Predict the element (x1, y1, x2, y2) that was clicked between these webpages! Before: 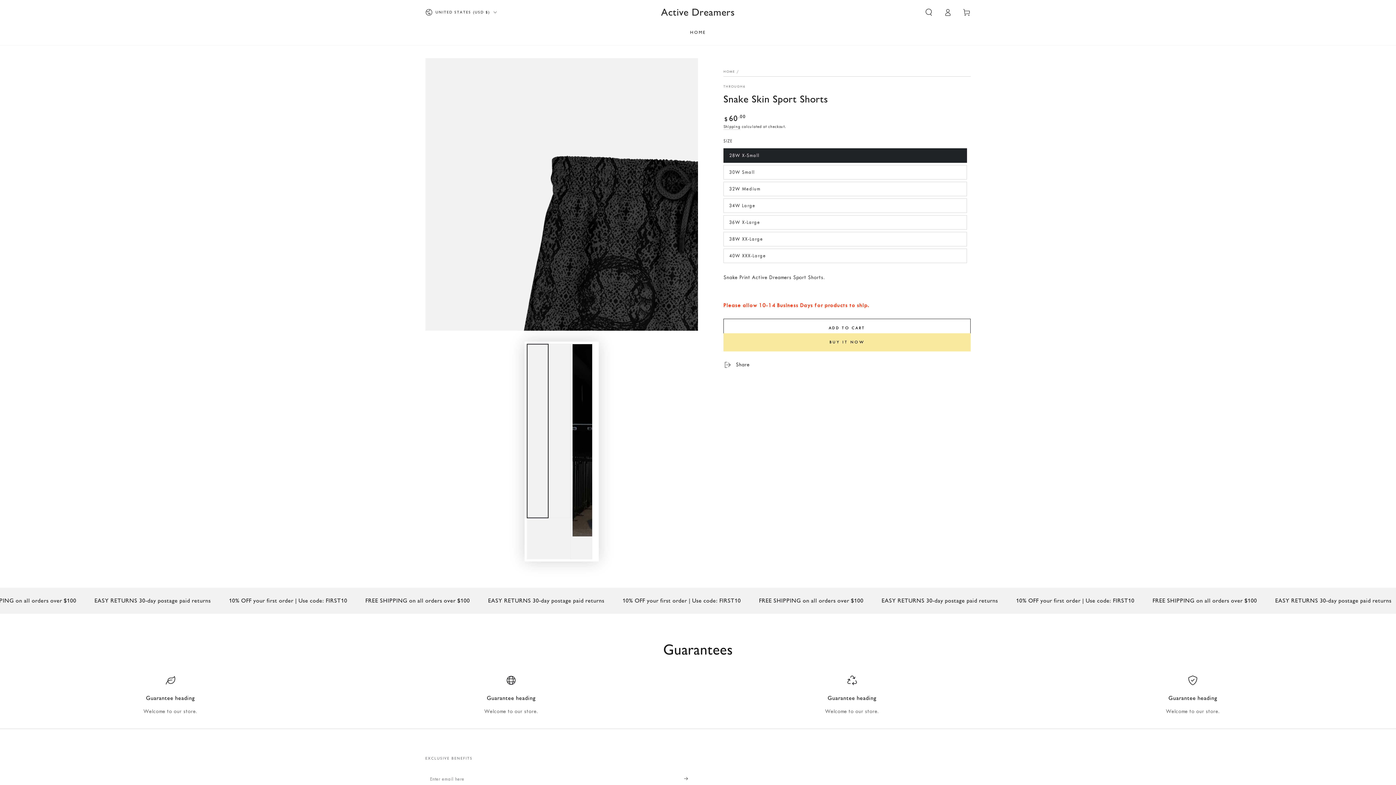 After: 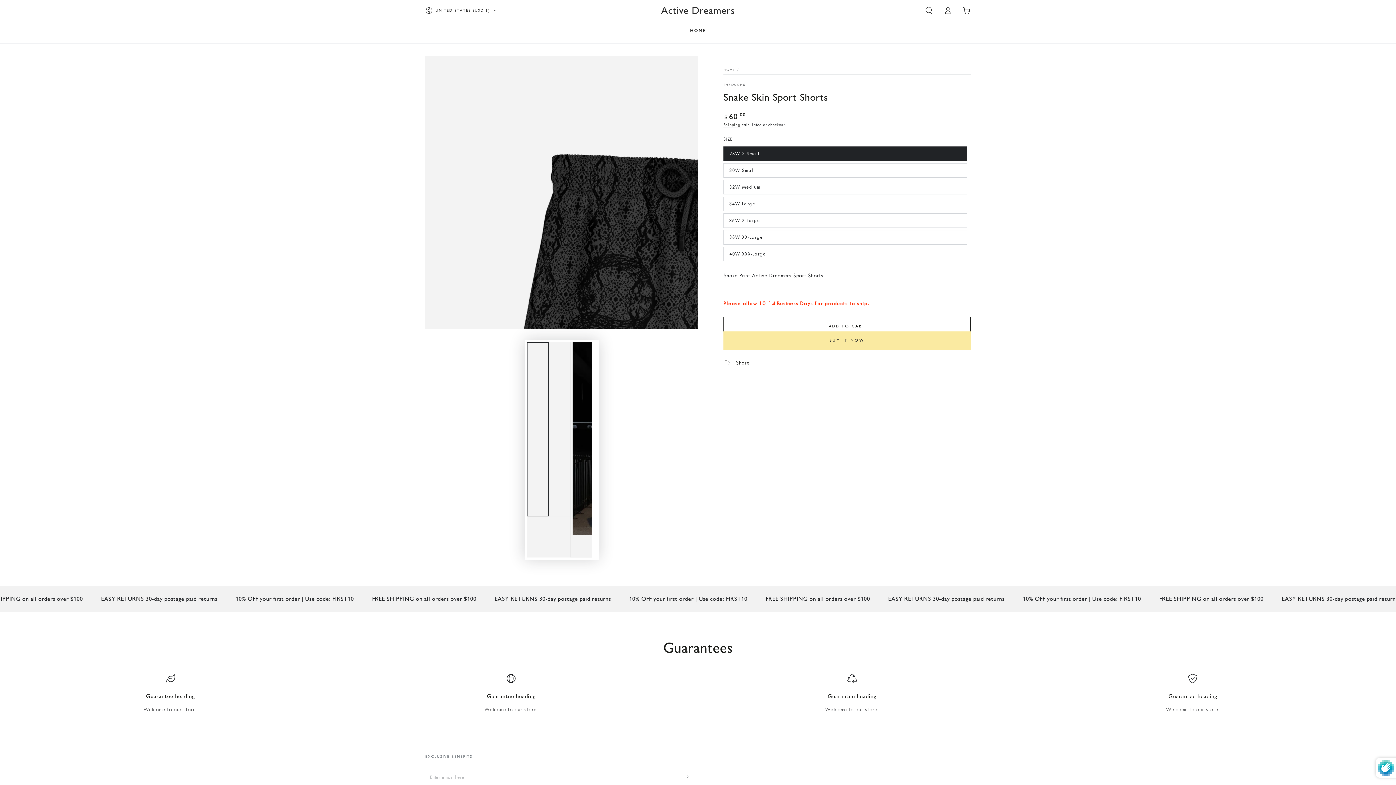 Action: bbox: (684, 771, 692, 787) label: Subscribe